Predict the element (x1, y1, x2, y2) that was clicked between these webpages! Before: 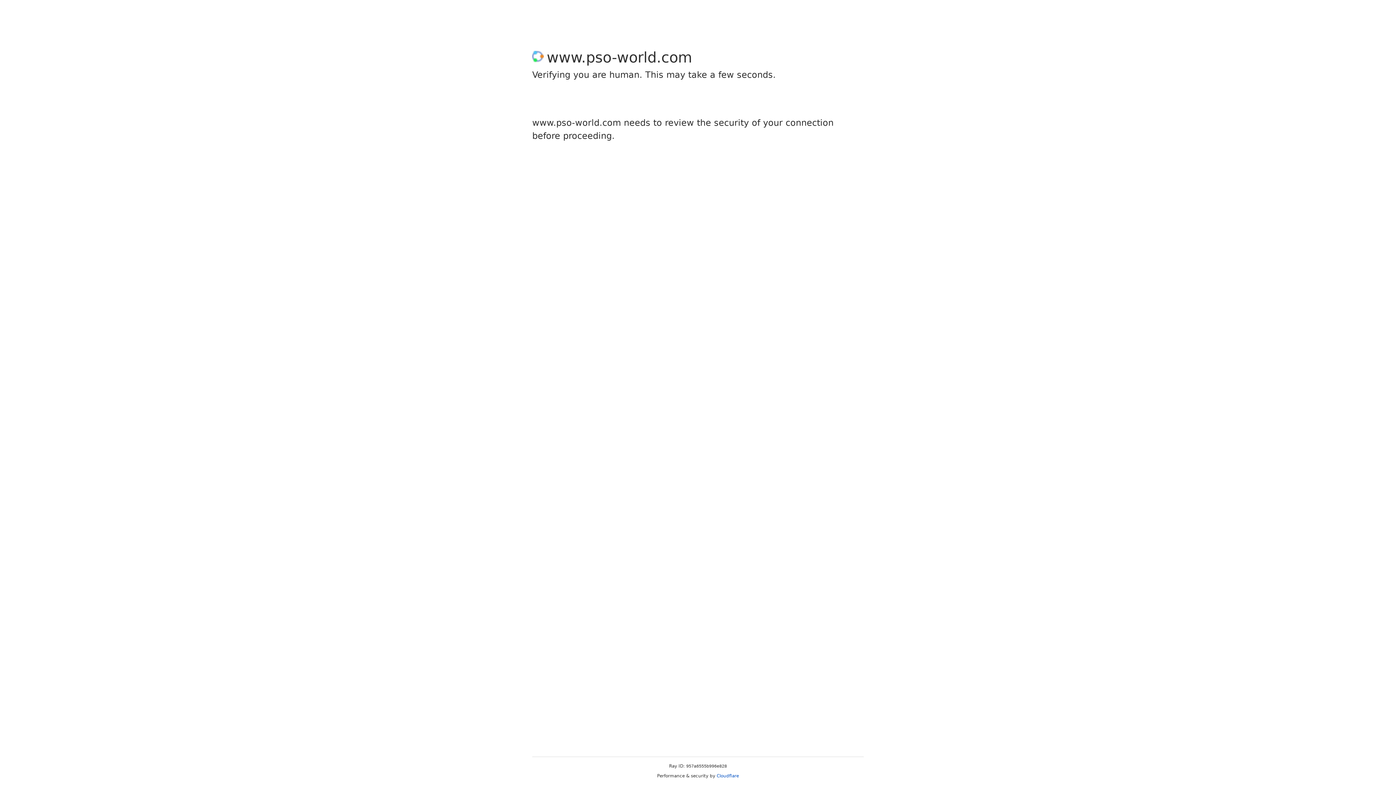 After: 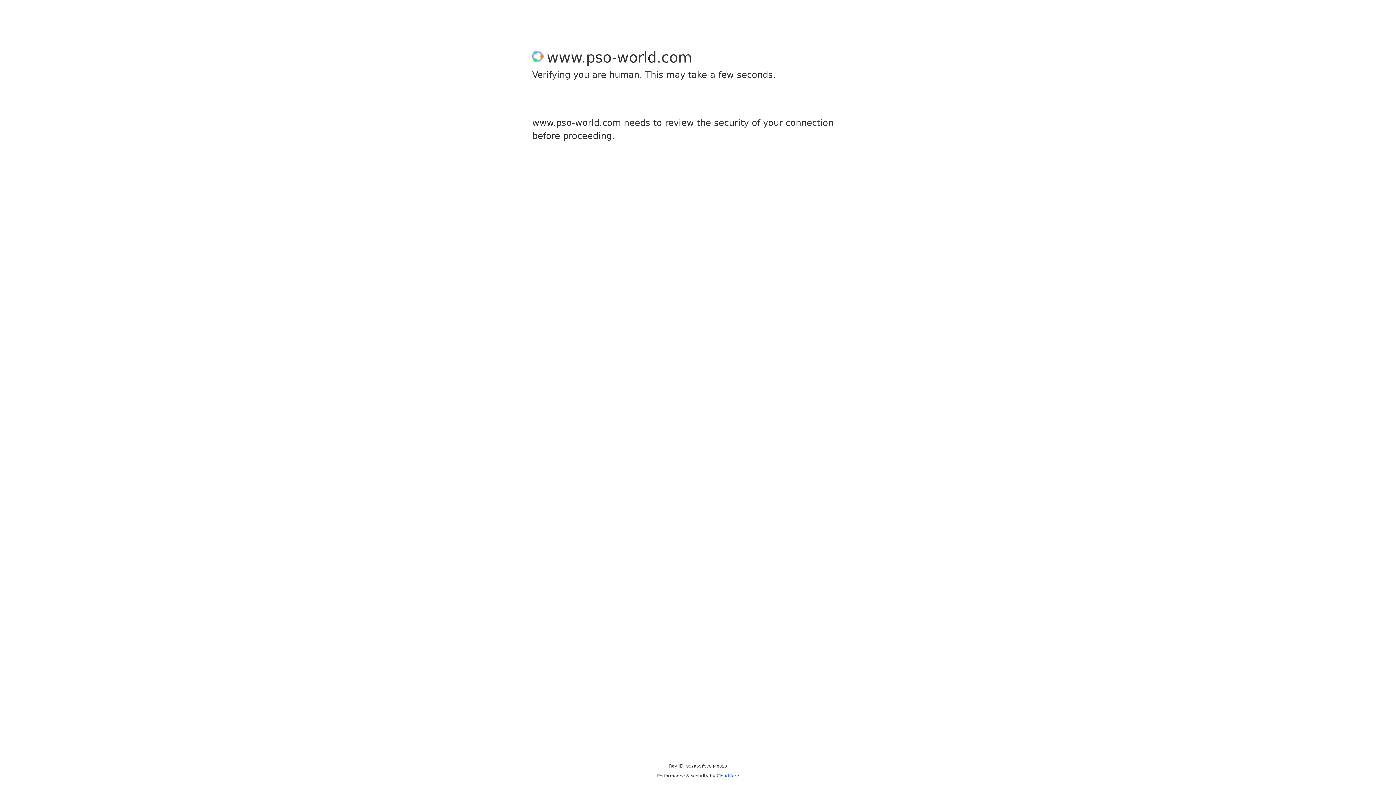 Action: label: Cloudflare bbox: (716, 773, 739, 778)